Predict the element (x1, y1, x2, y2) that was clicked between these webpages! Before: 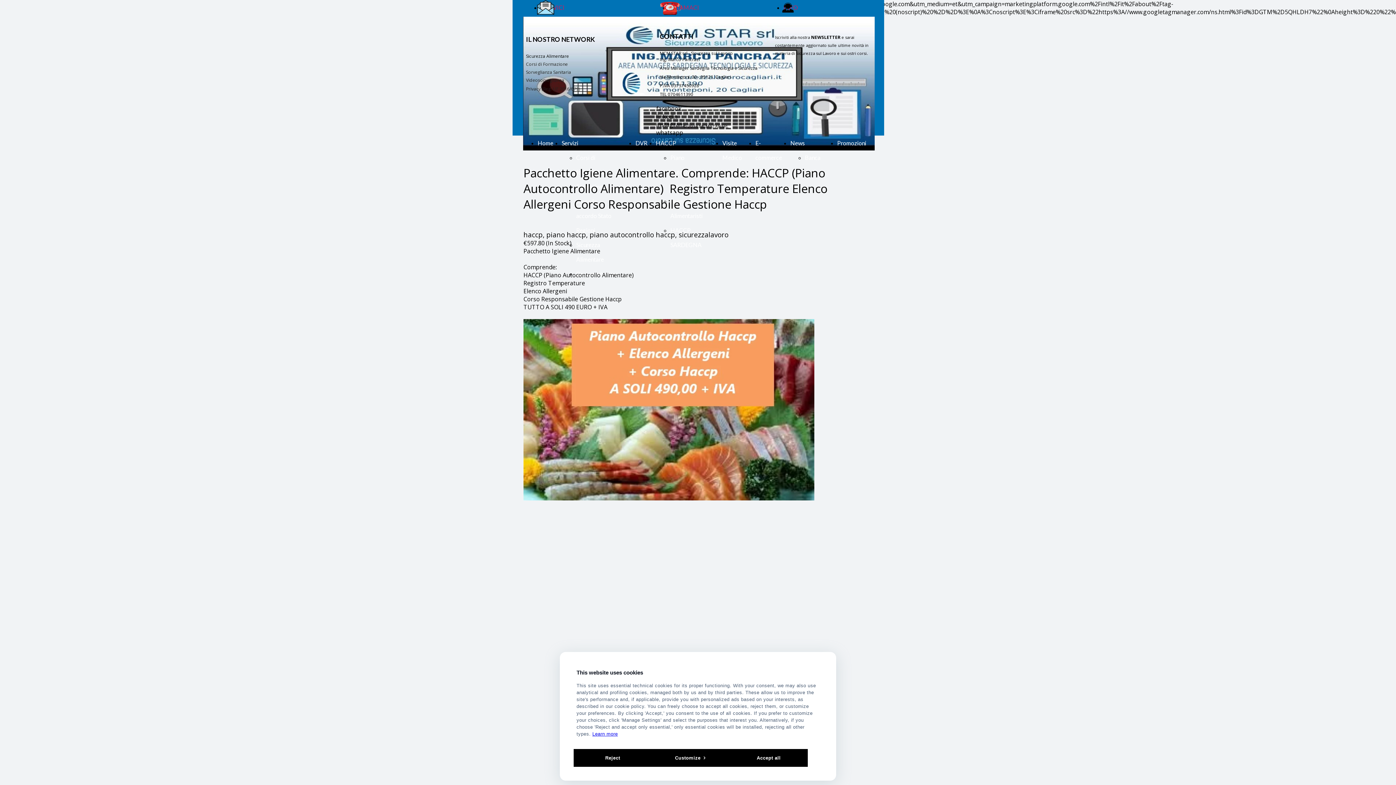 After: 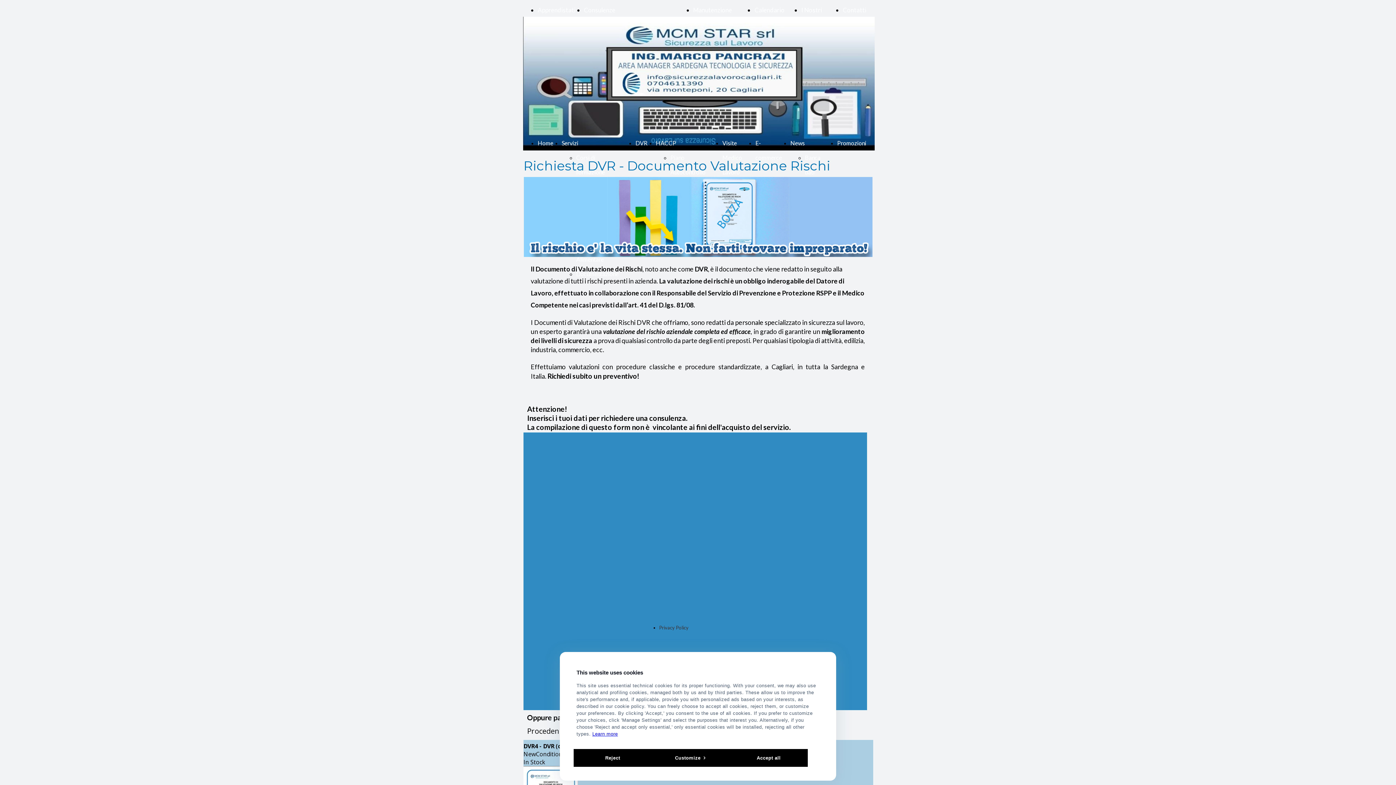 Action: label: DVR bbox: (635, 136, 647, 150)